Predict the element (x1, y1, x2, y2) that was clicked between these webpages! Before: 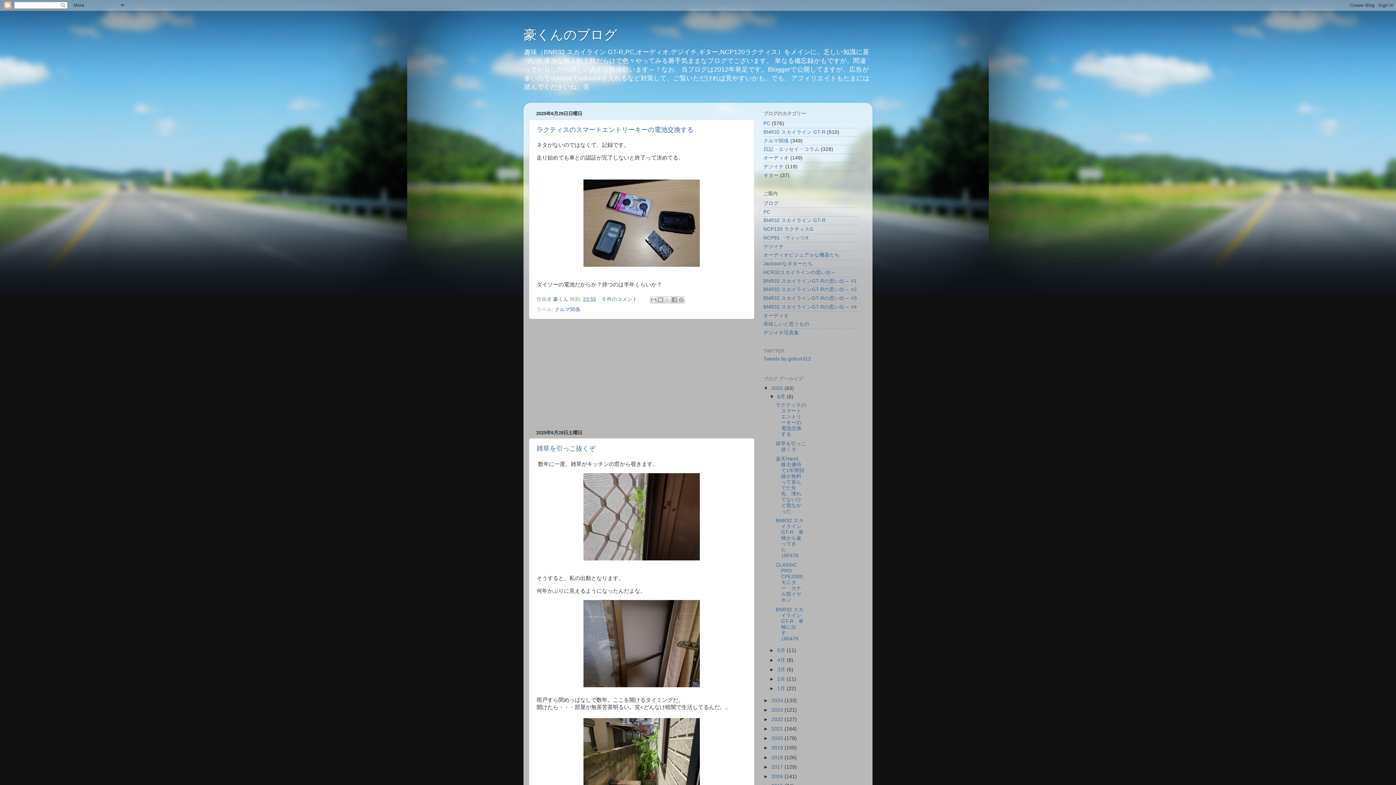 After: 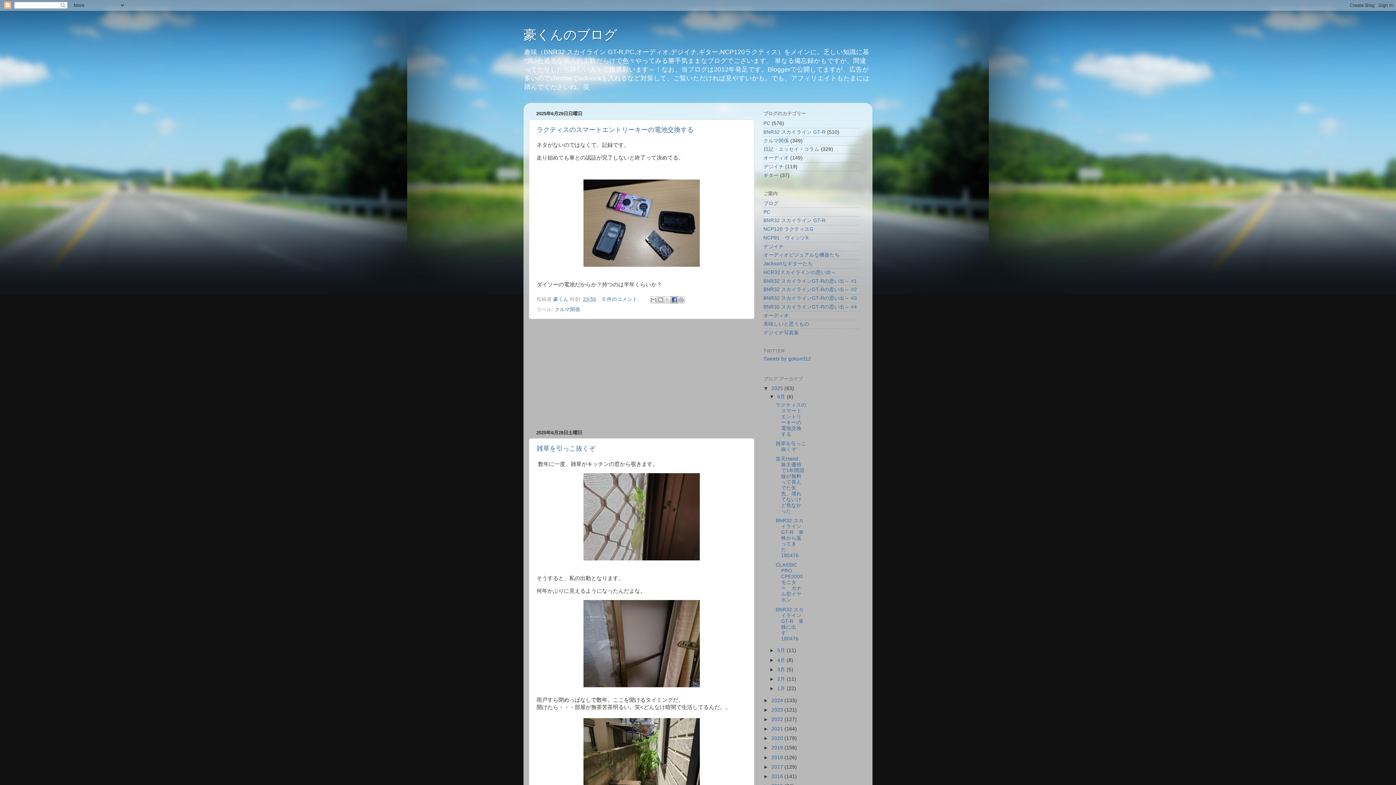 Action: bbox: (670, 296, 678, 303) label: Facebook で共有する